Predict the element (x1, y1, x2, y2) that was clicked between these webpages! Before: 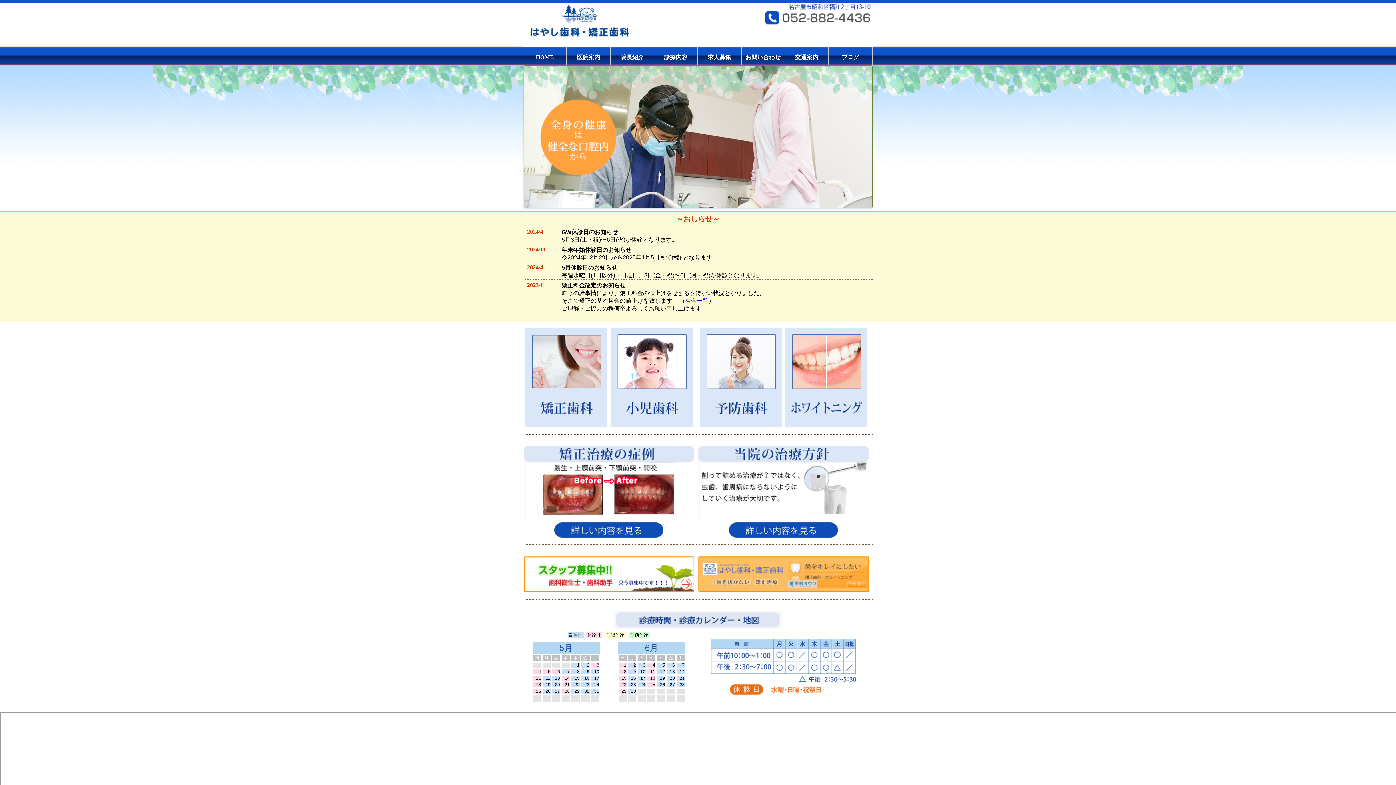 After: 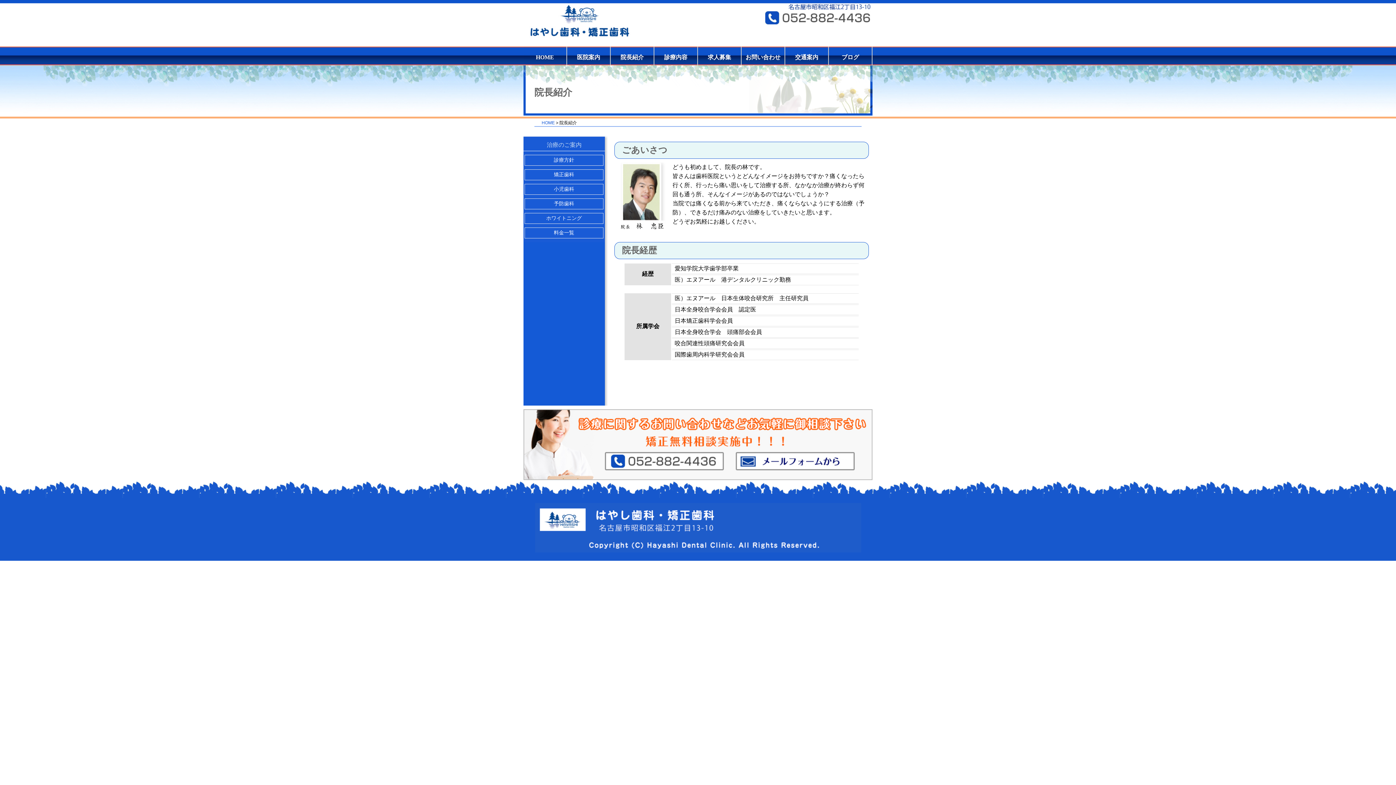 Action: bbox: (610, 46, 654, 65) label: 院長紹介